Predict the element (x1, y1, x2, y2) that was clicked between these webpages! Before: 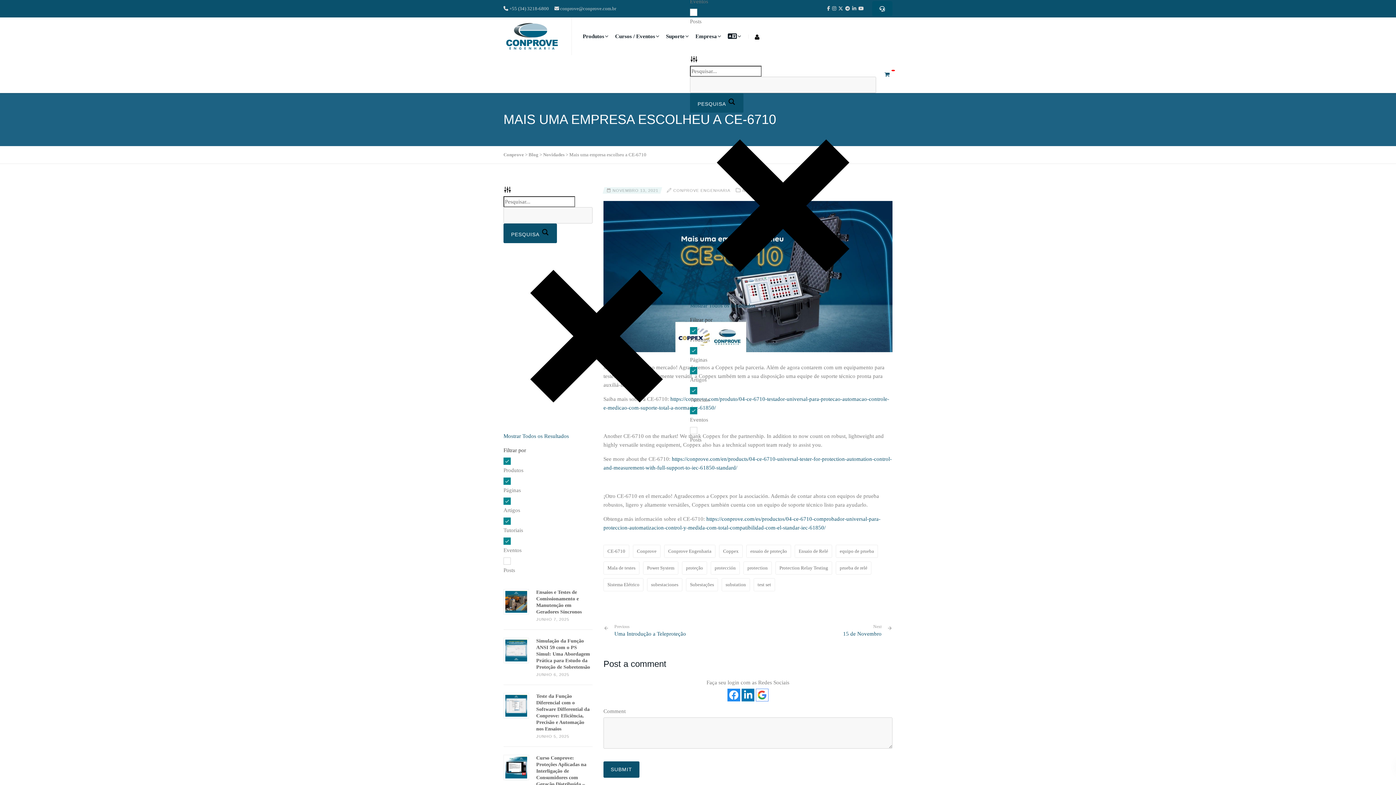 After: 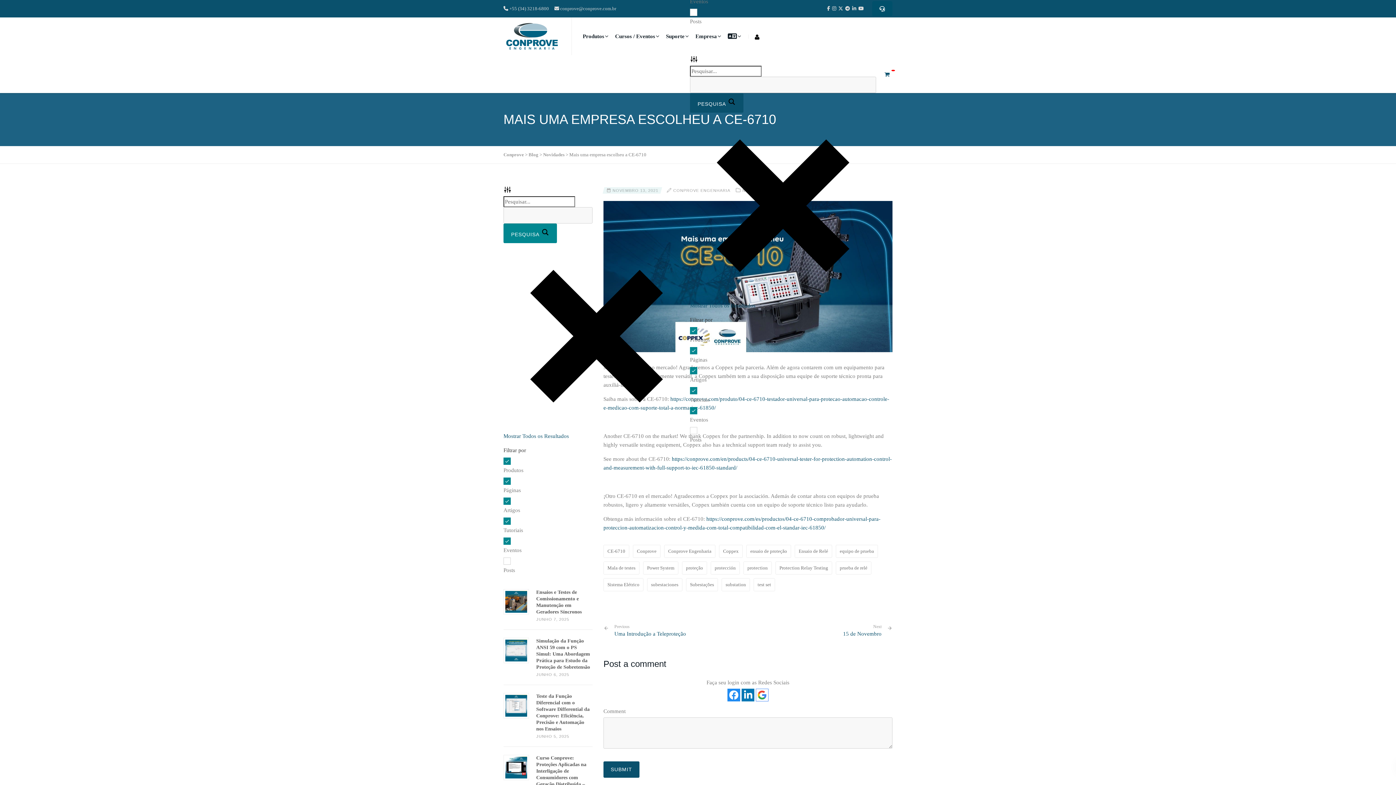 Action: bbox: (503, 223, 557, 243) label: Search magnifier button